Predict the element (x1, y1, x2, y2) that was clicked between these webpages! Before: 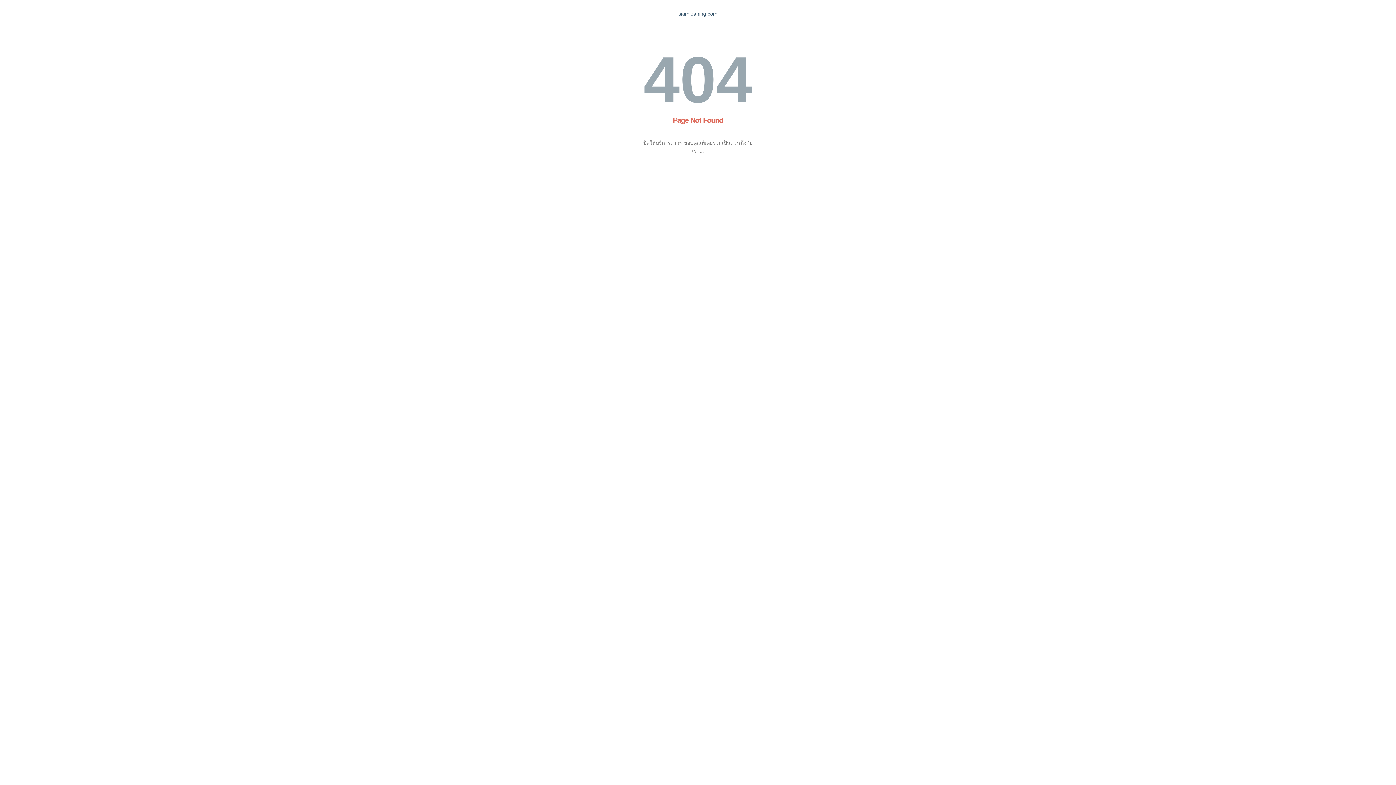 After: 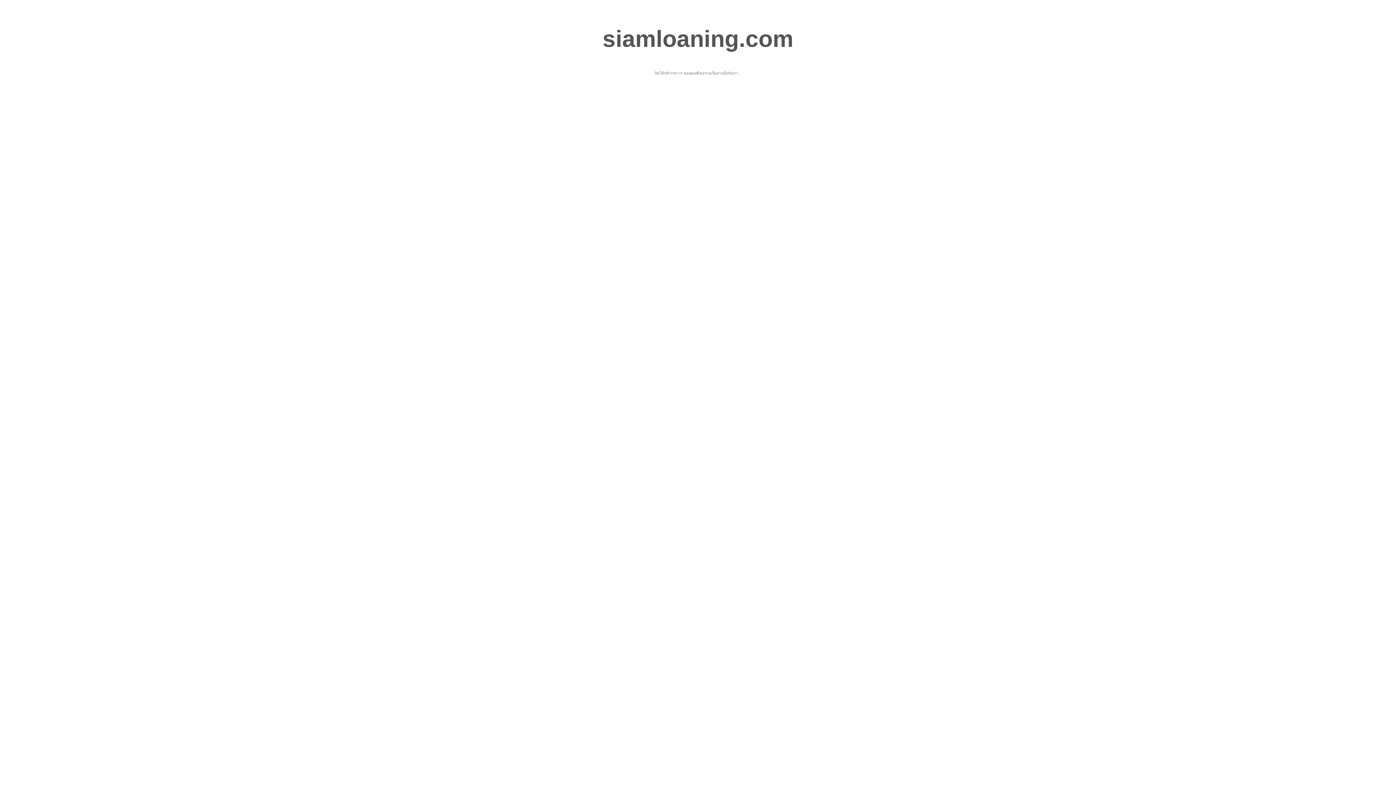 Action: bbox: (678, 10, 717, 16) label: siamloaning.com